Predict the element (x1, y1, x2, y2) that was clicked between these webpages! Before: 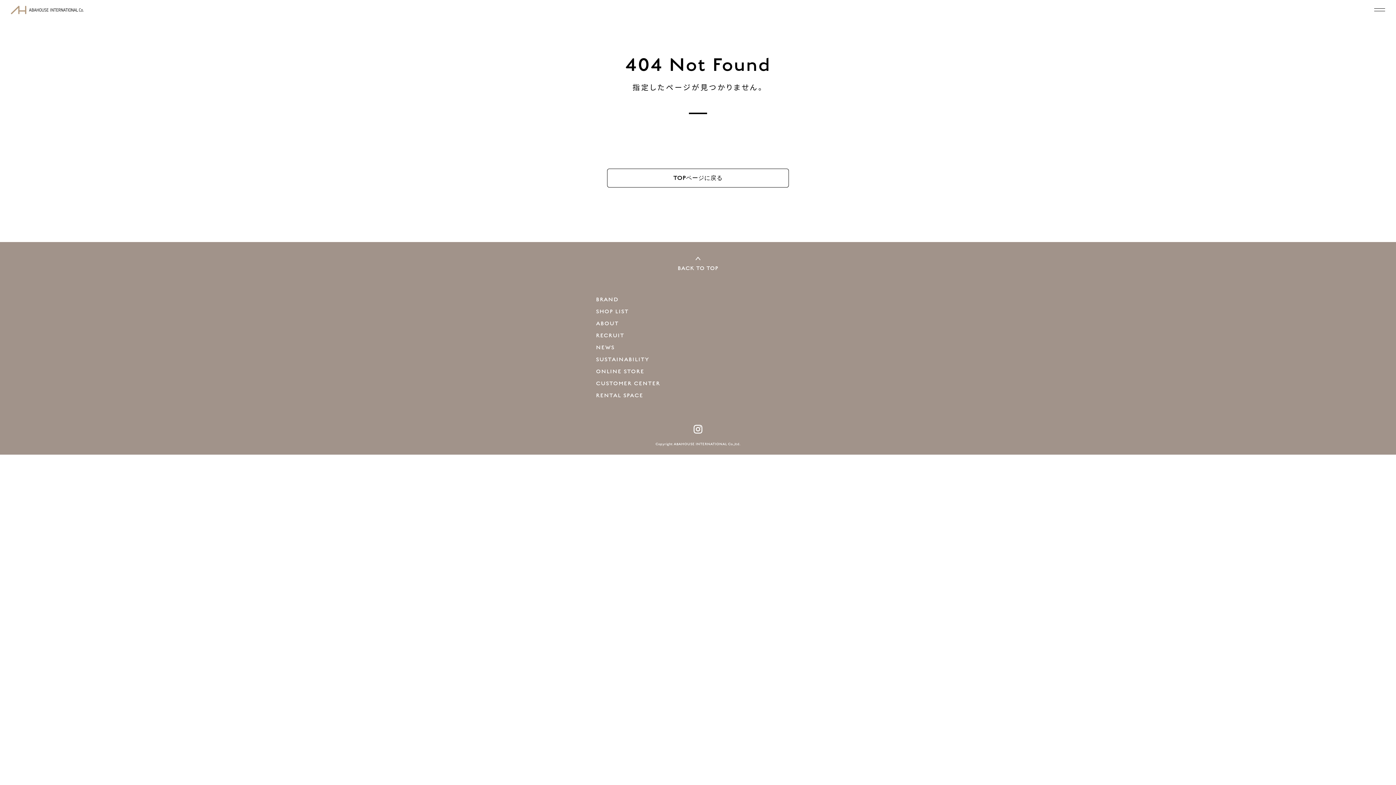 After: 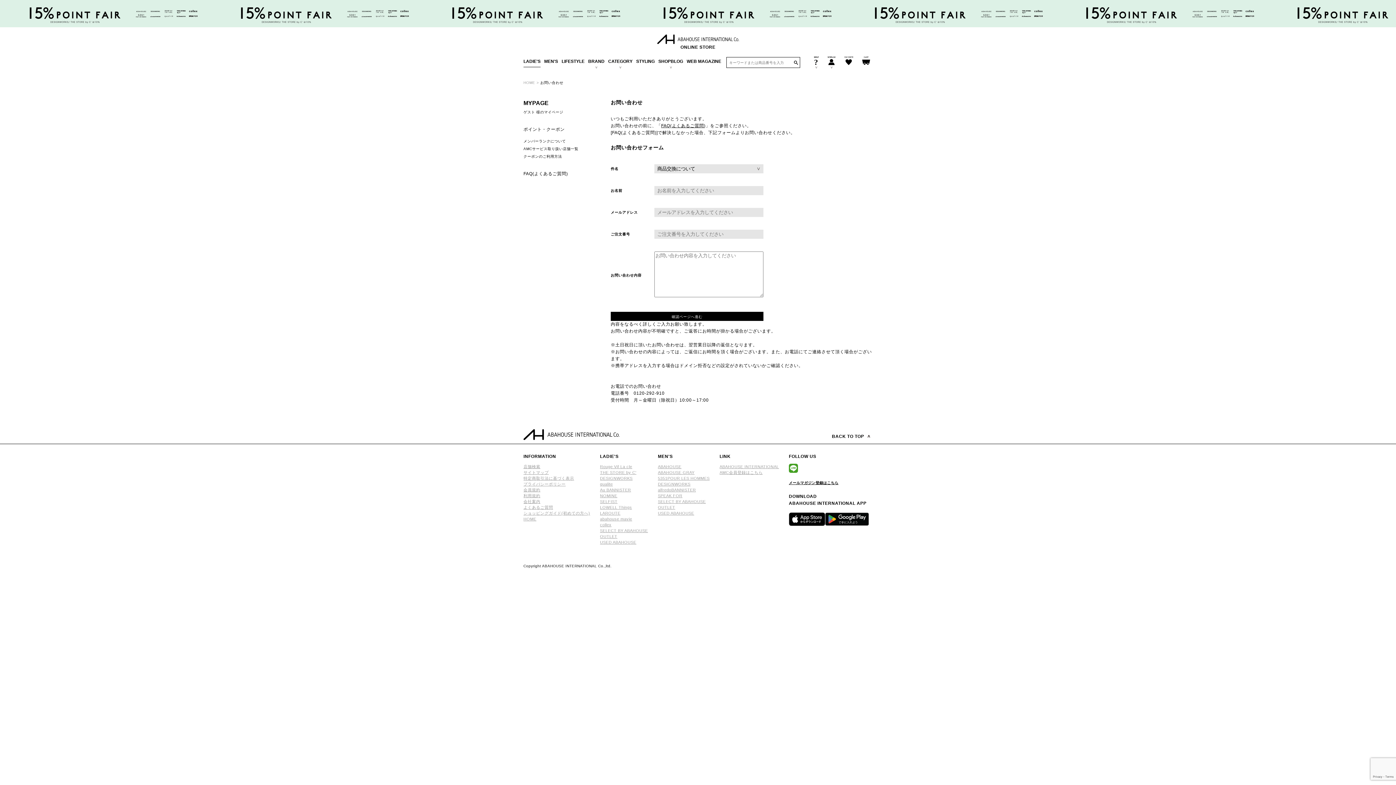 Action: label: CUSTOMER CENTER bbox: (596, 380, 660, 386)